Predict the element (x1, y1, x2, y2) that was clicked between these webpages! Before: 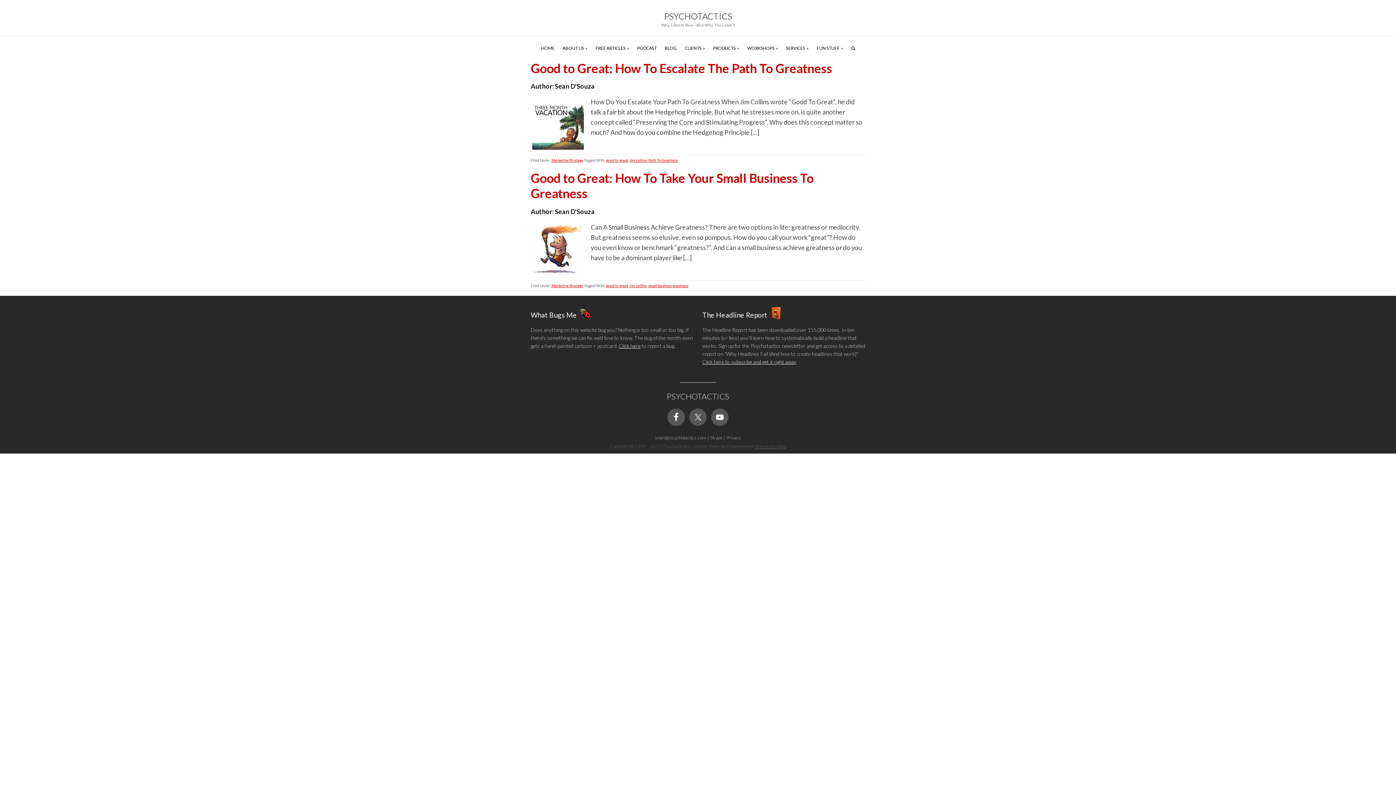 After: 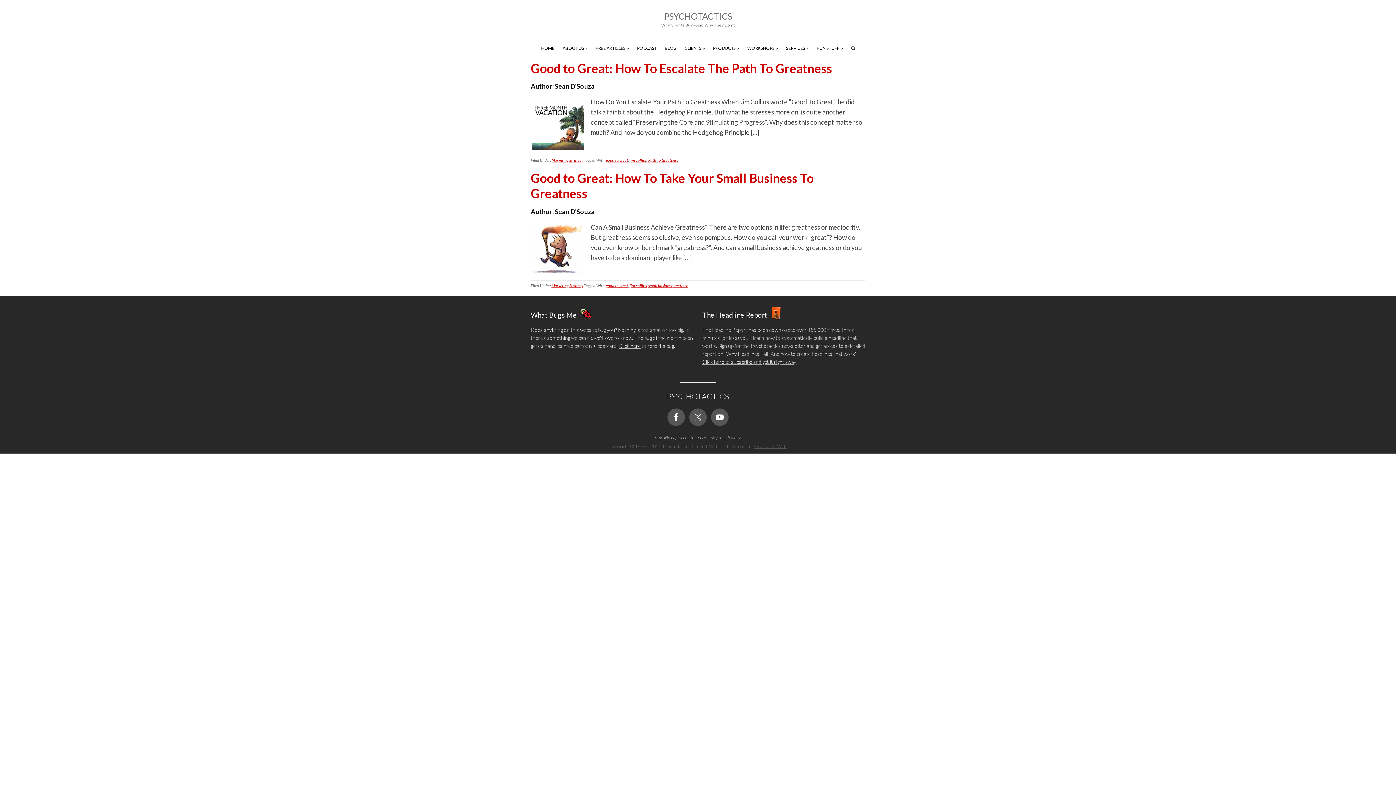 Action: bbox: (629, 157, 646, 162) label: jim collins